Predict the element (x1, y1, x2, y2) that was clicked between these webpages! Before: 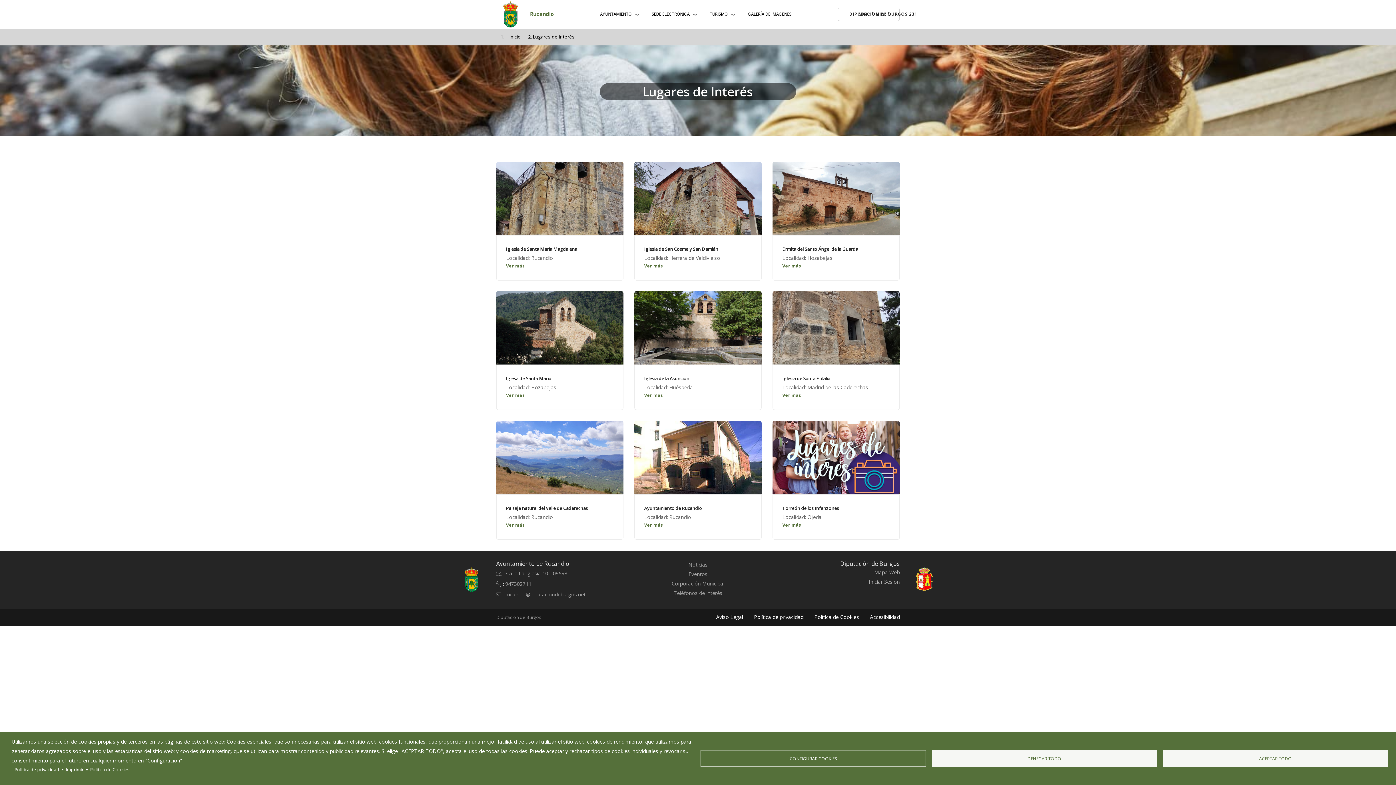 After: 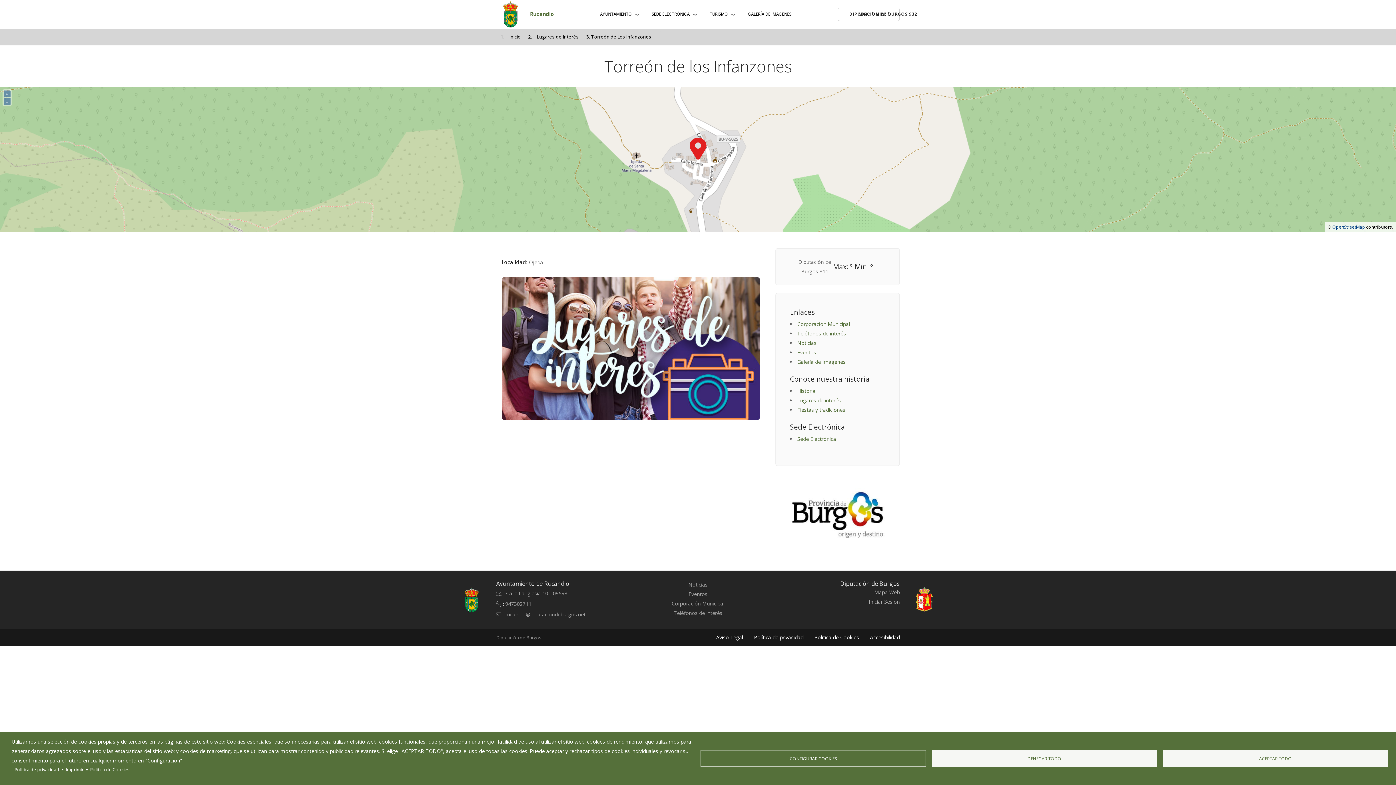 Action: label: Torreón de los Infanzones bbox: (782, 504, 890, 512)